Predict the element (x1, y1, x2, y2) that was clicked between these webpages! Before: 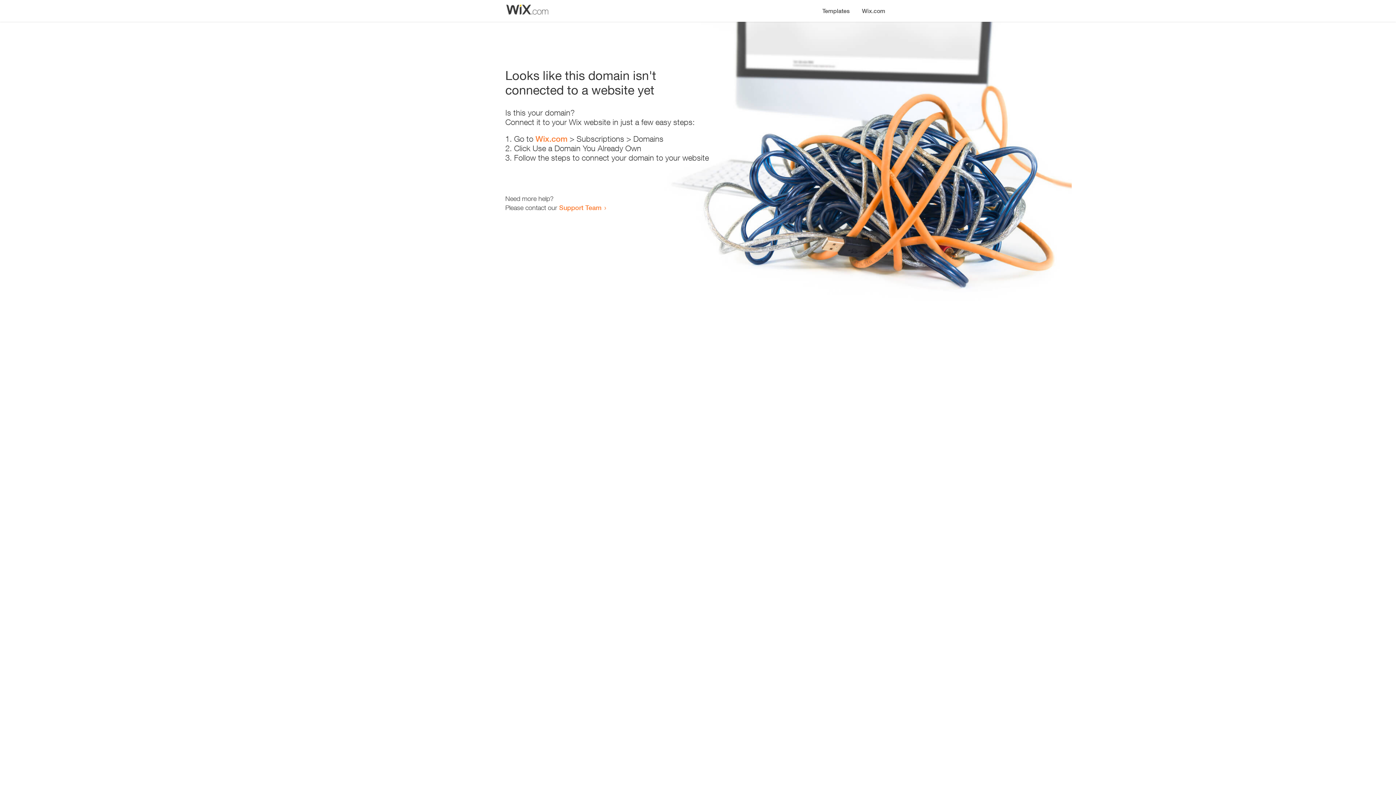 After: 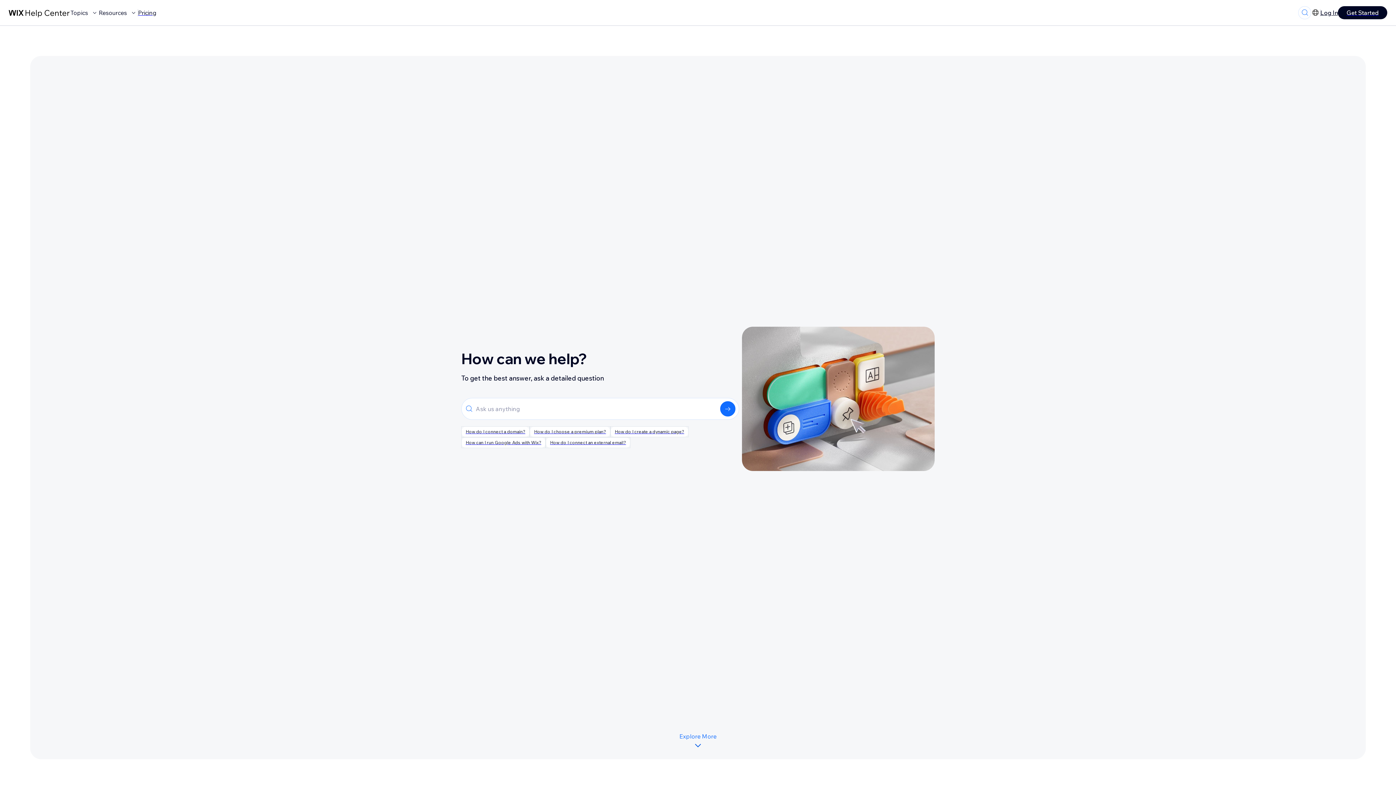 Action: bbox: (559, 203, 601, 211) label: Support Team